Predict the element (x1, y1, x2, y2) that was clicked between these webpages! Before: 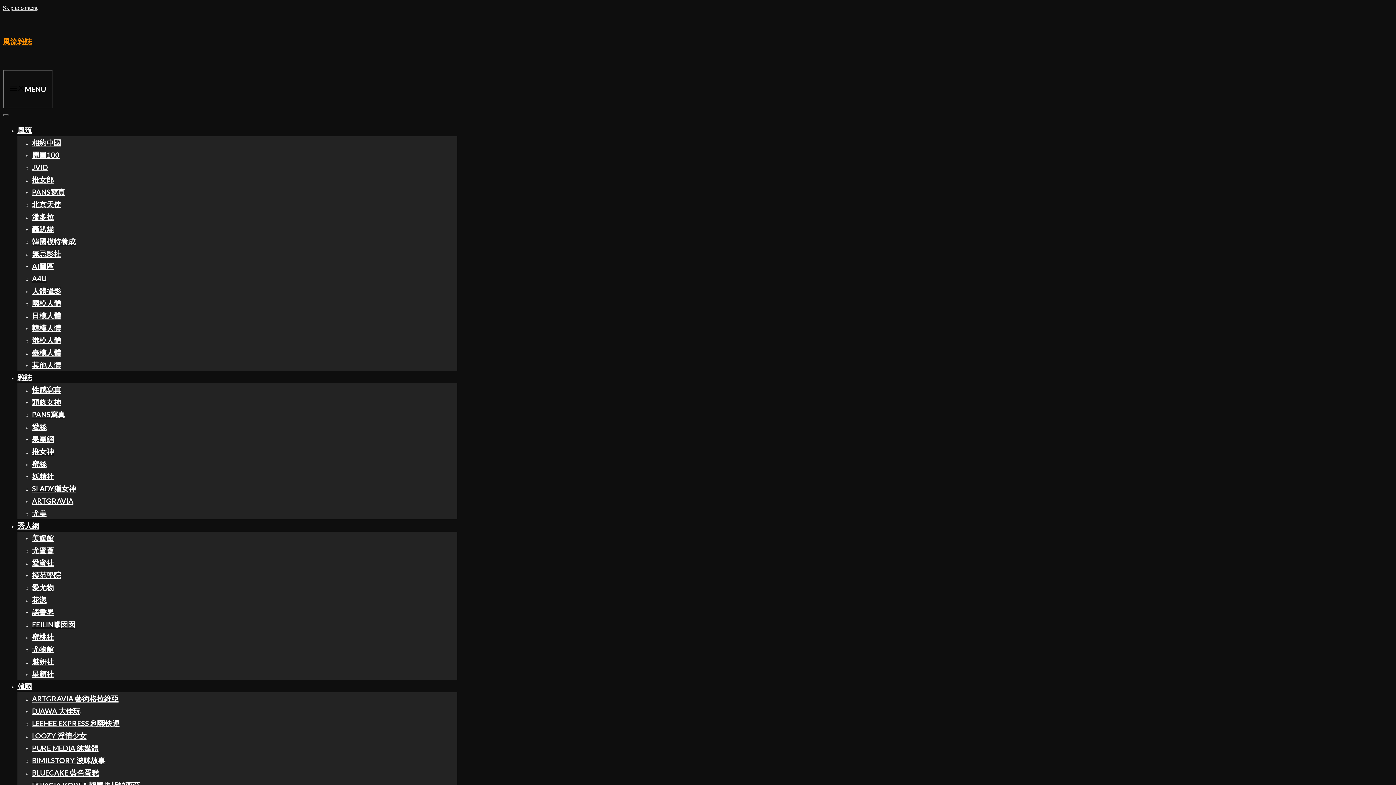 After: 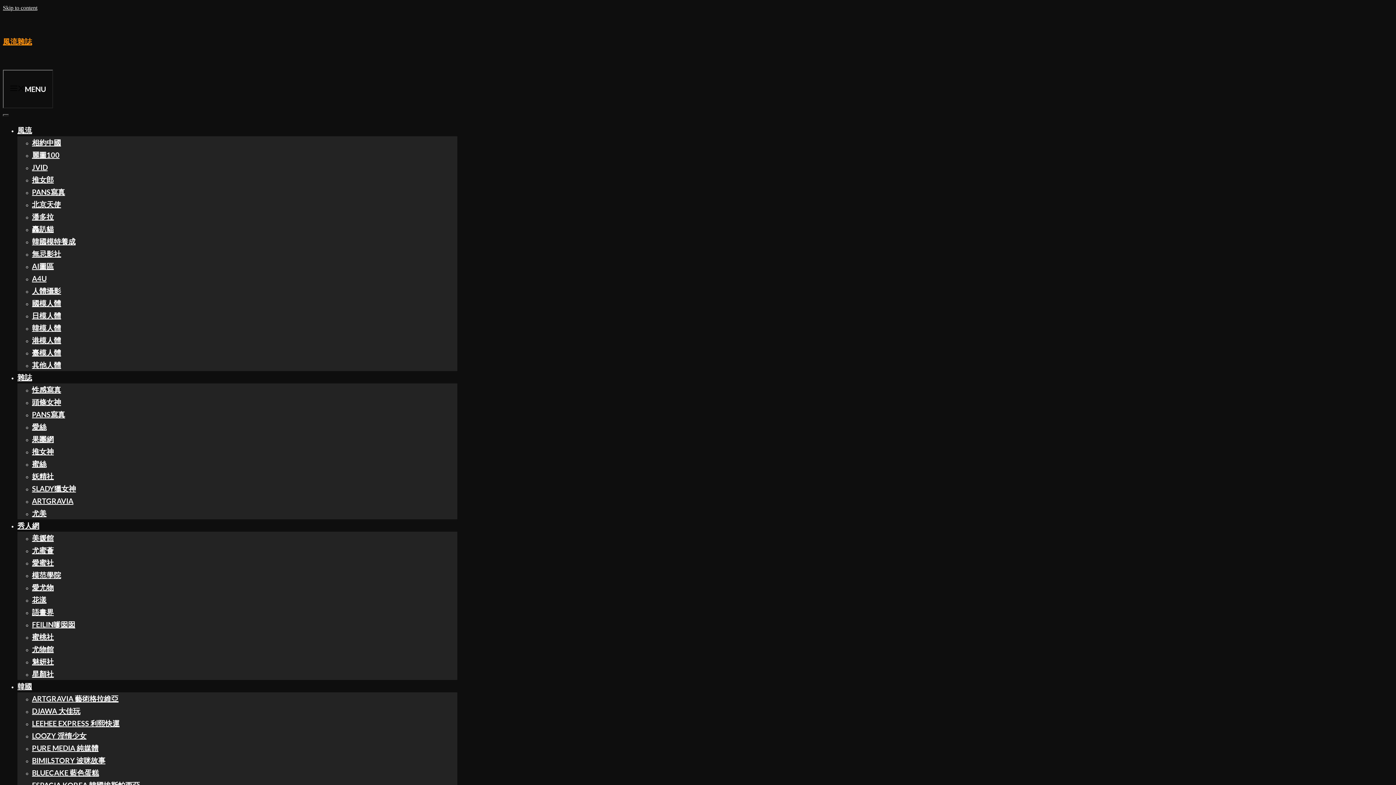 Action: bbox: (32, 756, 105, 765) label: BIMILSTORY 波咪故事